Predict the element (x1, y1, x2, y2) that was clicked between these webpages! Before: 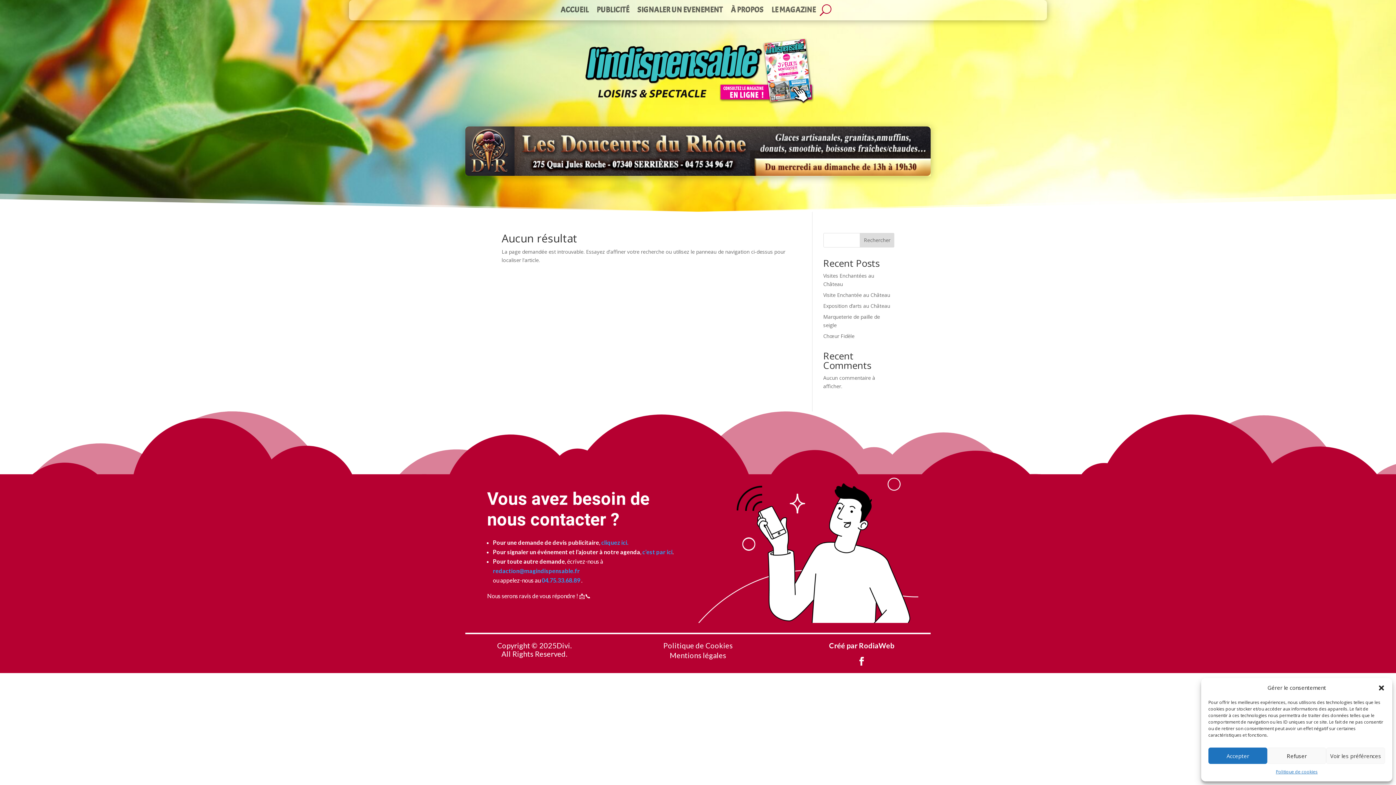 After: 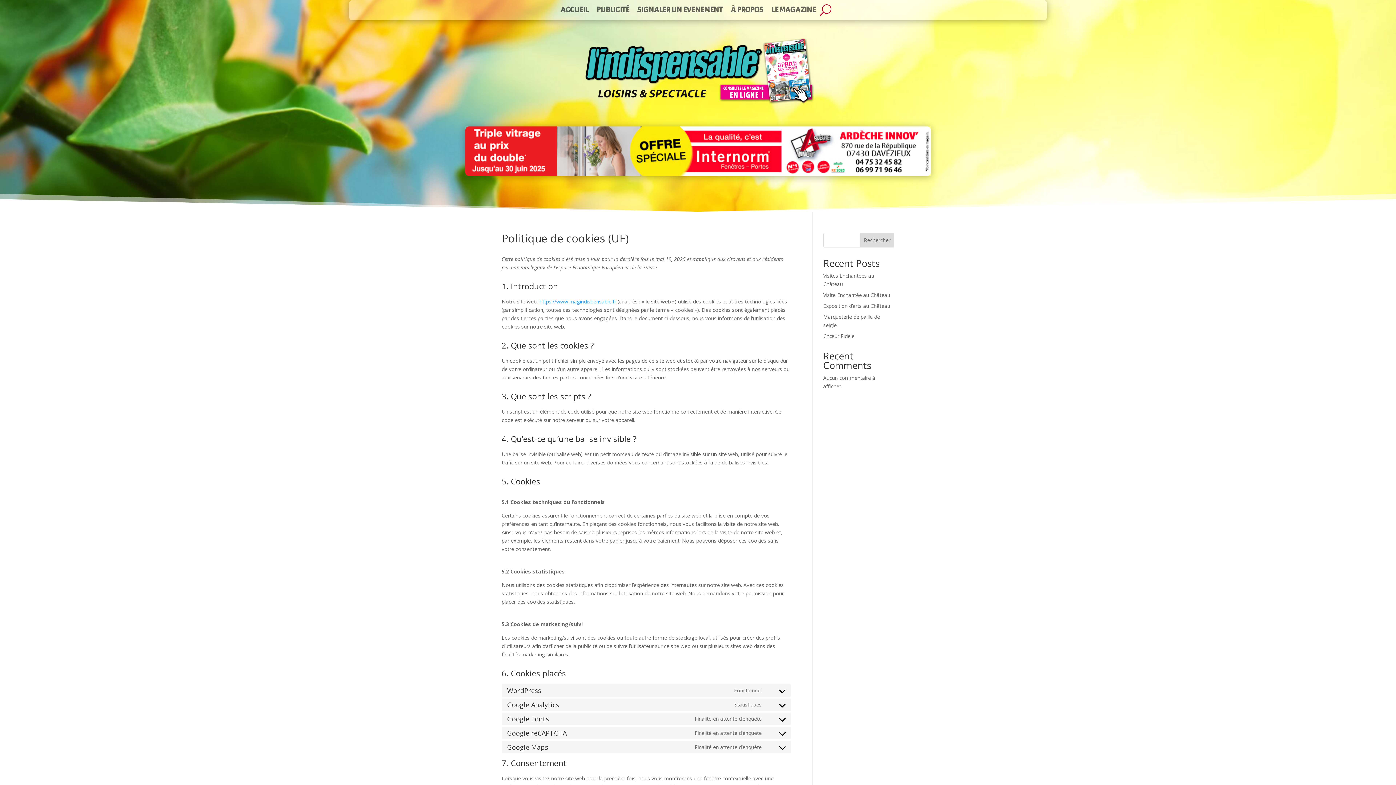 Action: bbox: (663, 641, 732, 650) label: Politique de Cookies